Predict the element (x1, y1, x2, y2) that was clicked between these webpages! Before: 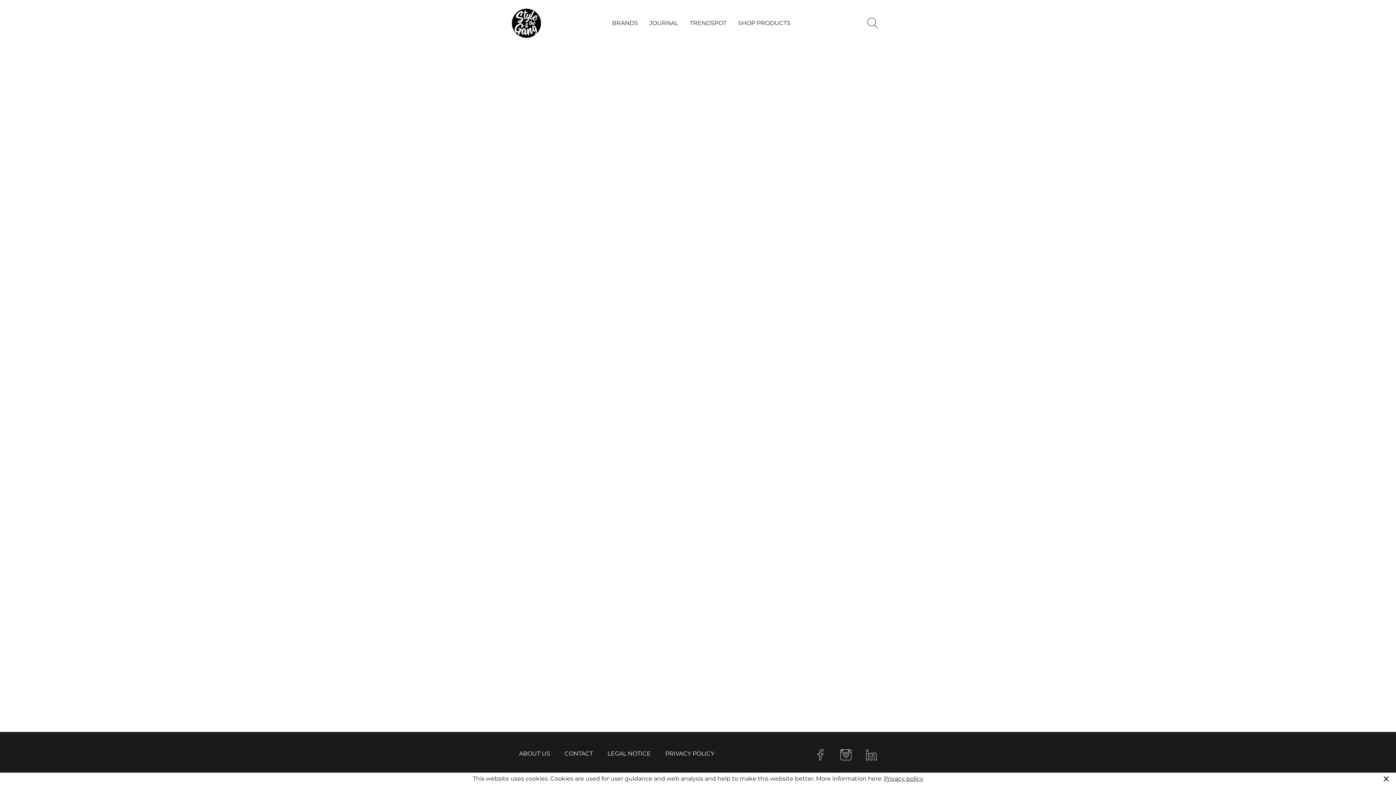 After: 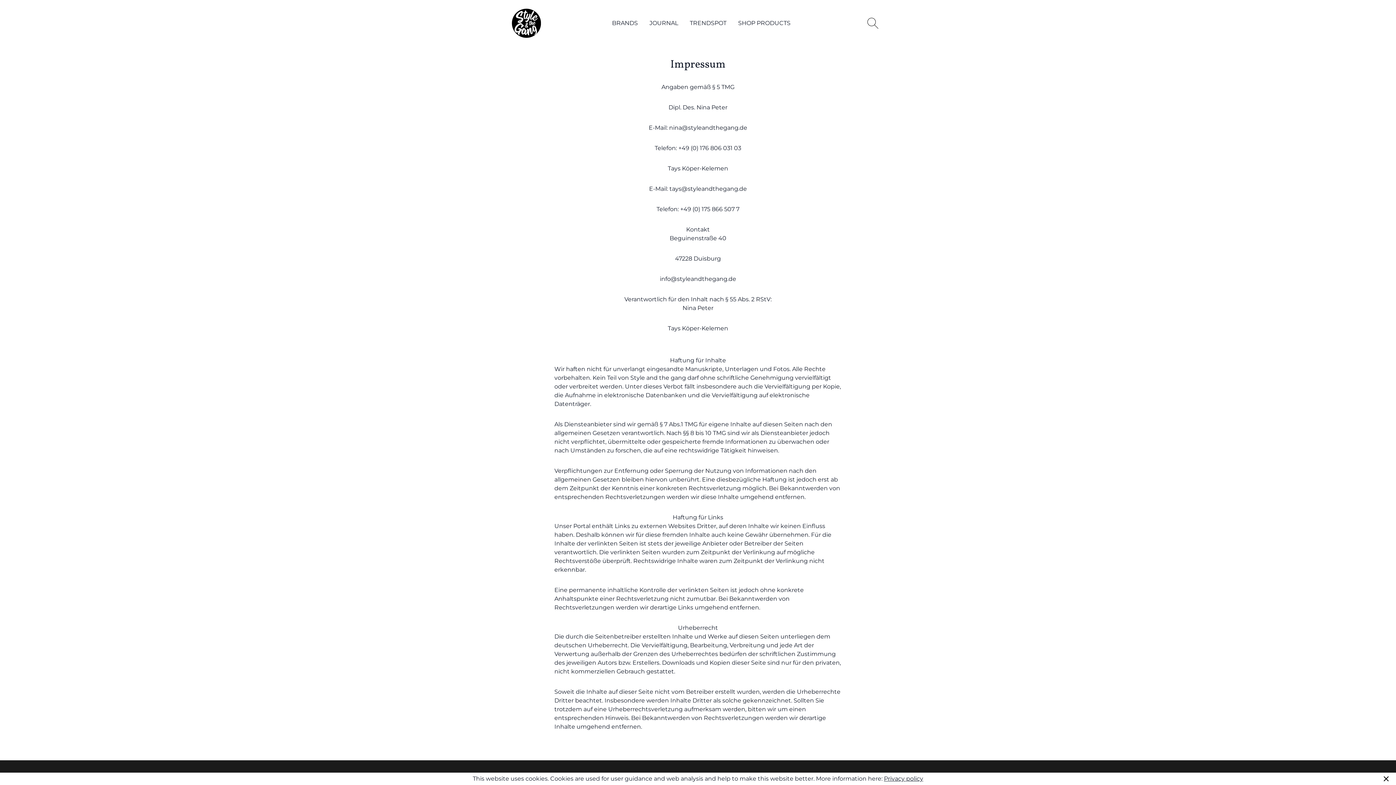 Action: bbox: (607, 750, 650, 757) label: LEGAL NOTICE